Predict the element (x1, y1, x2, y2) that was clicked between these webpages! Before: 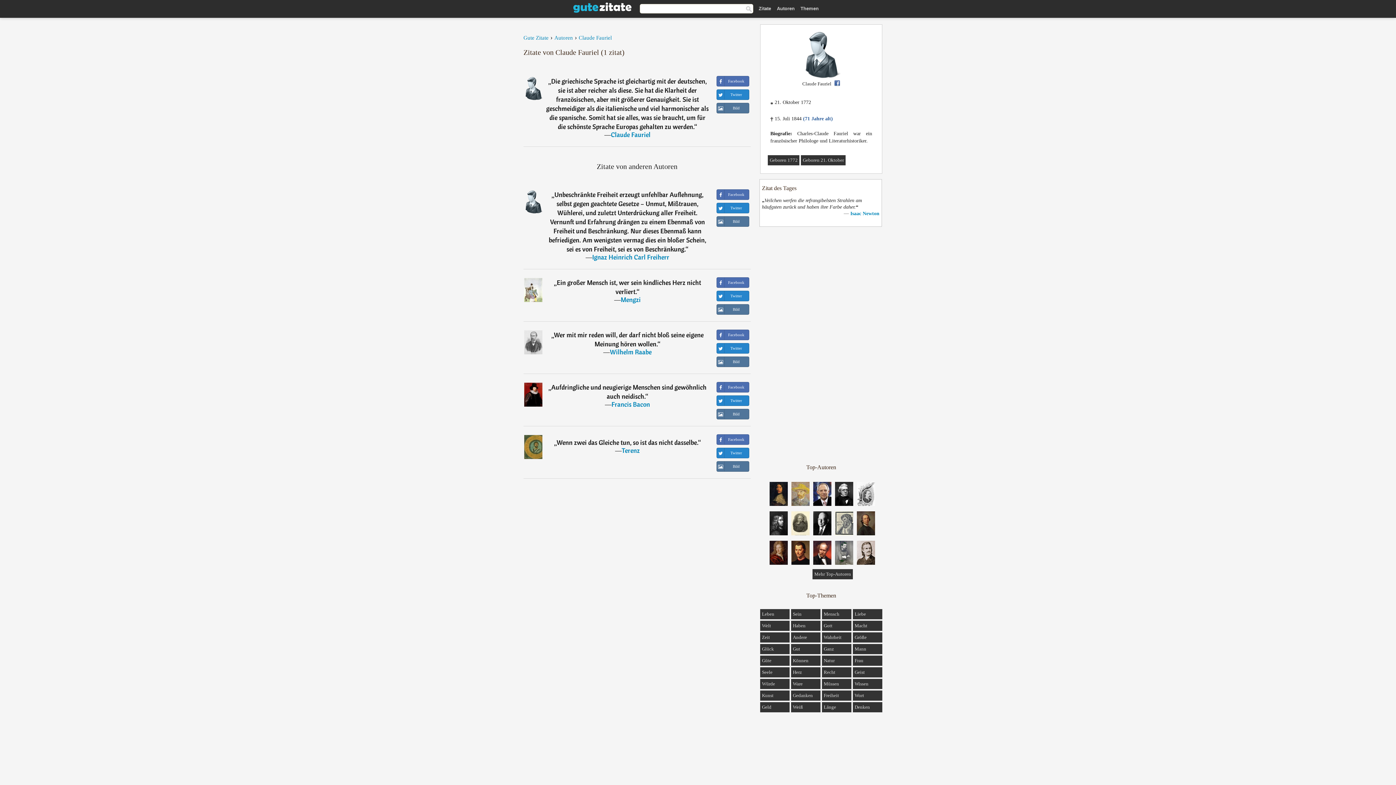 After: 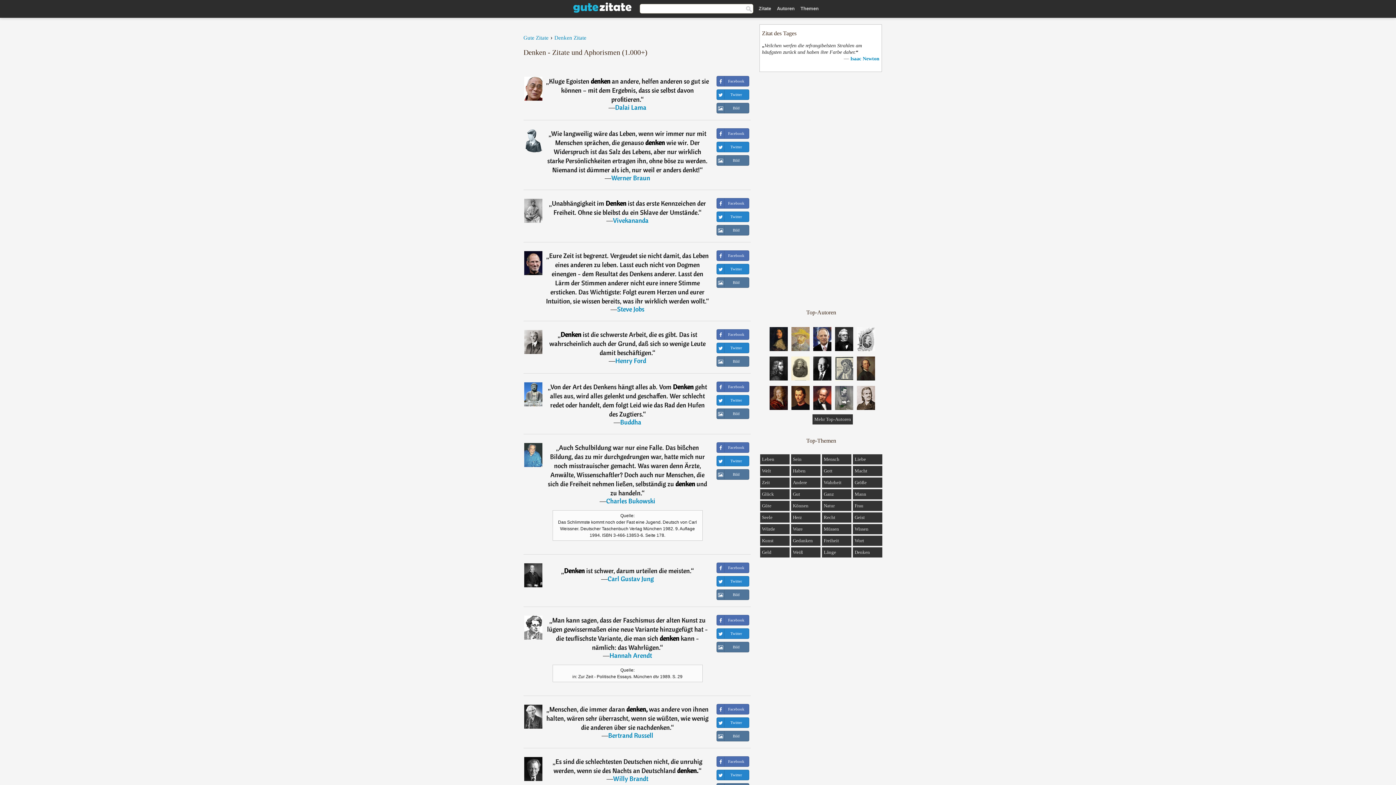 Action: label: Denken bbox: (854, 704, 870, 710)